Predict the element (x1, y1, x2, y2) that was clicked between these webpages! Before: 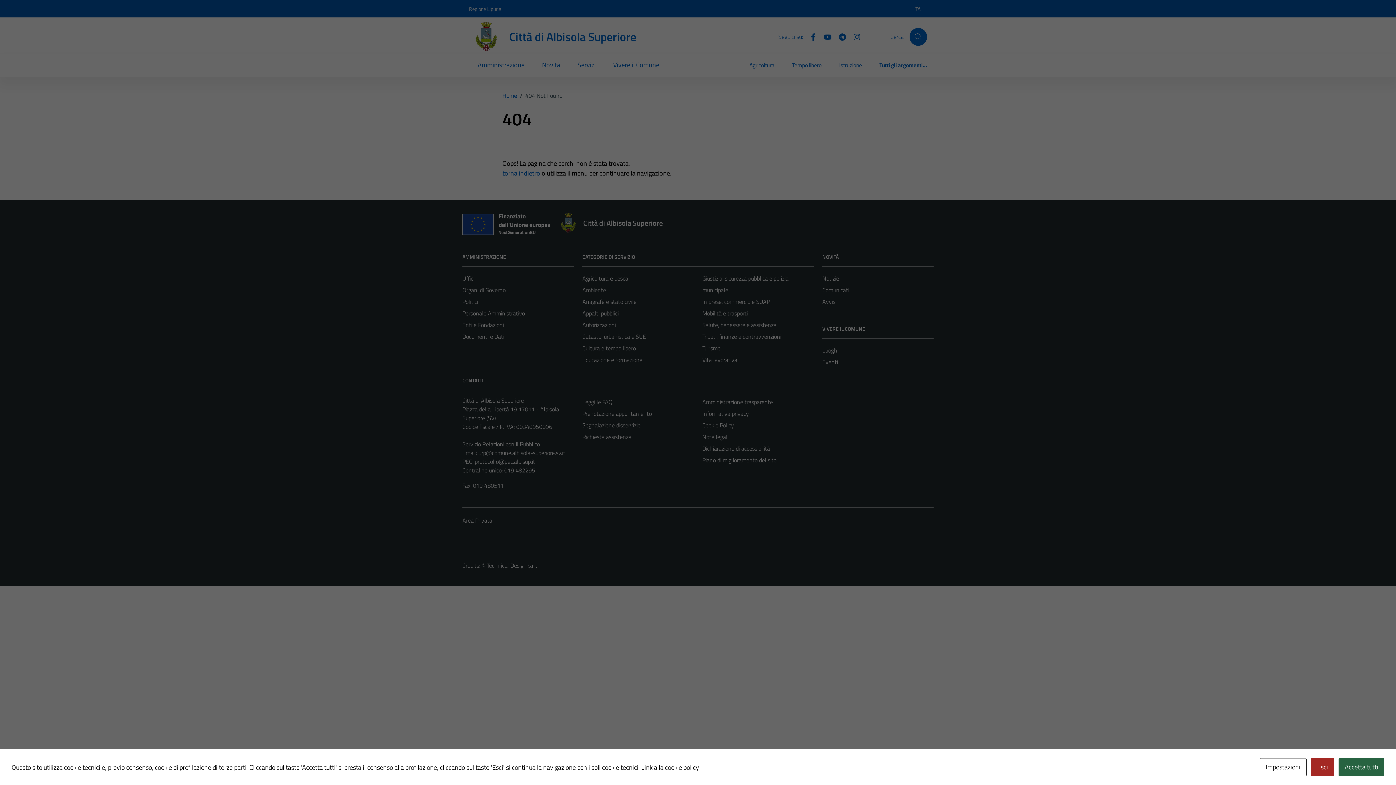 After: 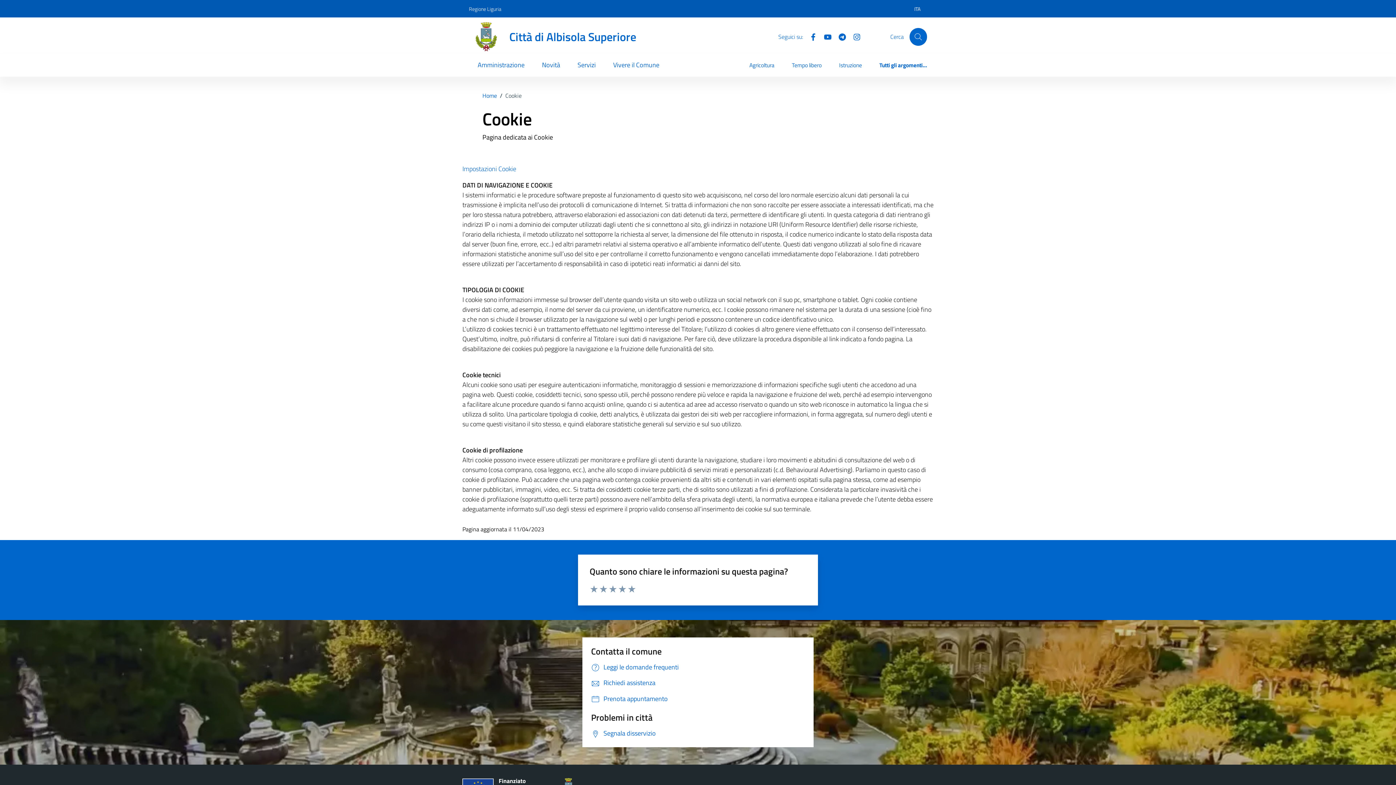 Action: bbox: (641, 762, 699, 772) label: Link alla cookie policy